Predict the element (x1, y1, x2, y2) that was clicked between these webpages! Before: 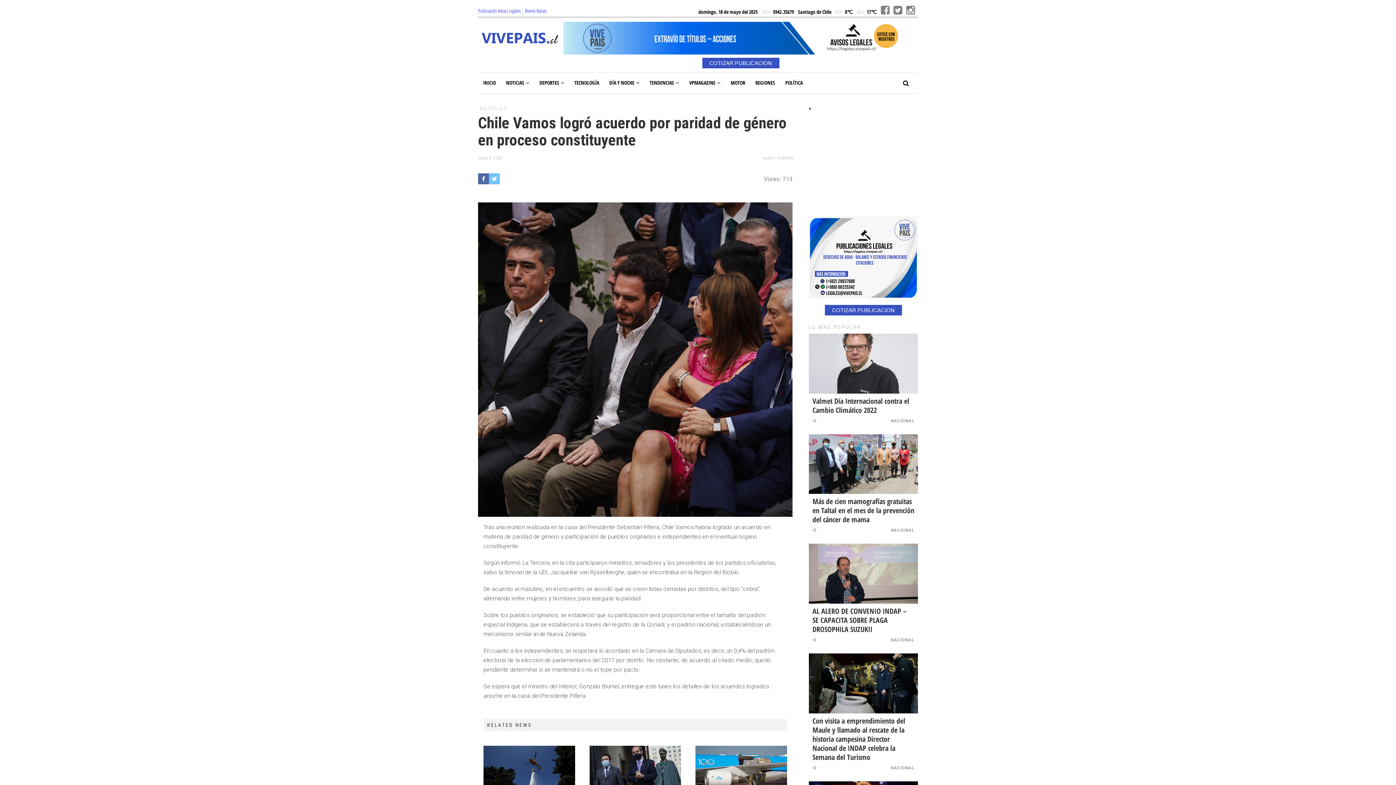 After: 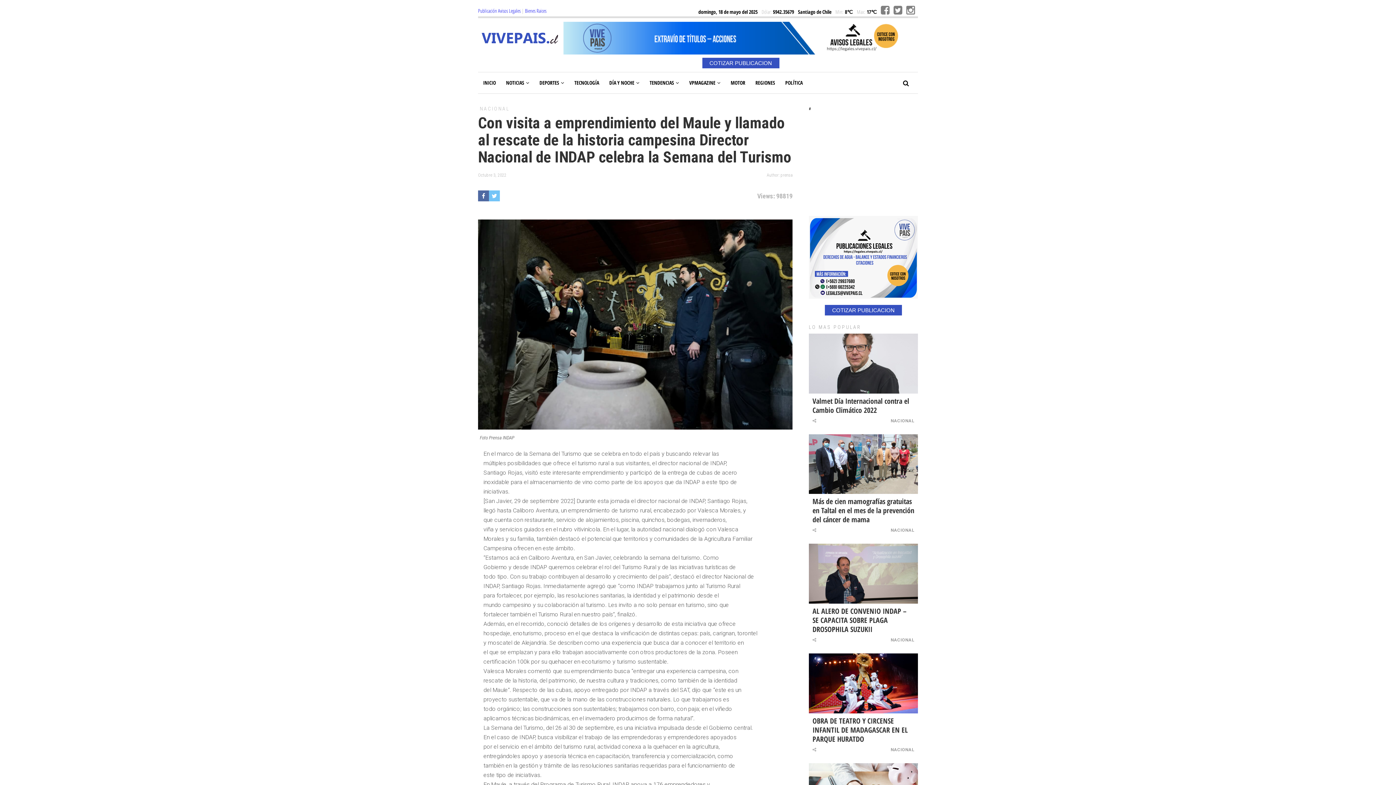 Action: bbox: (812, 716, 905, 762) label: Con visita a emprendimiento del Maule y llamado al rescate de la historia campesina Director Nacional de INDAP celebra la Semana del Turismo